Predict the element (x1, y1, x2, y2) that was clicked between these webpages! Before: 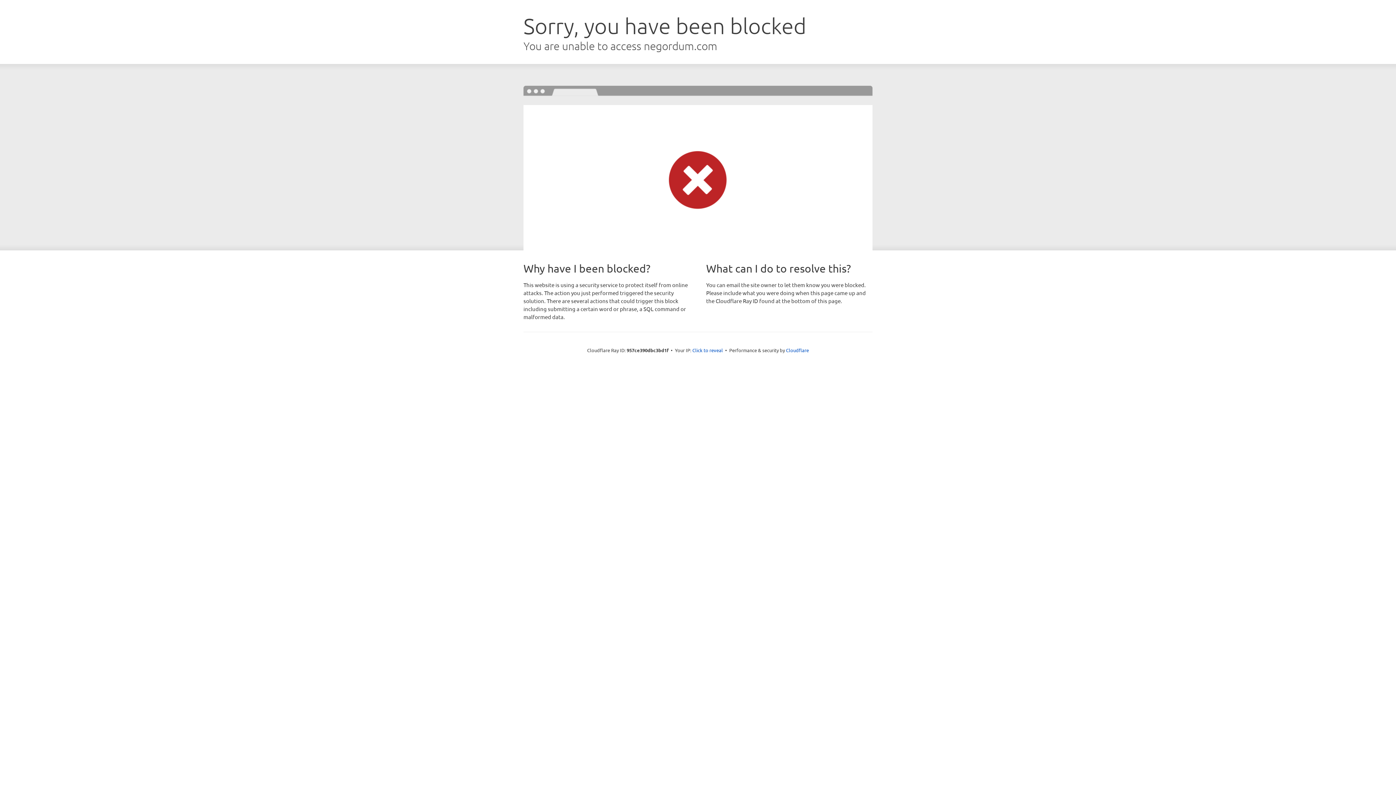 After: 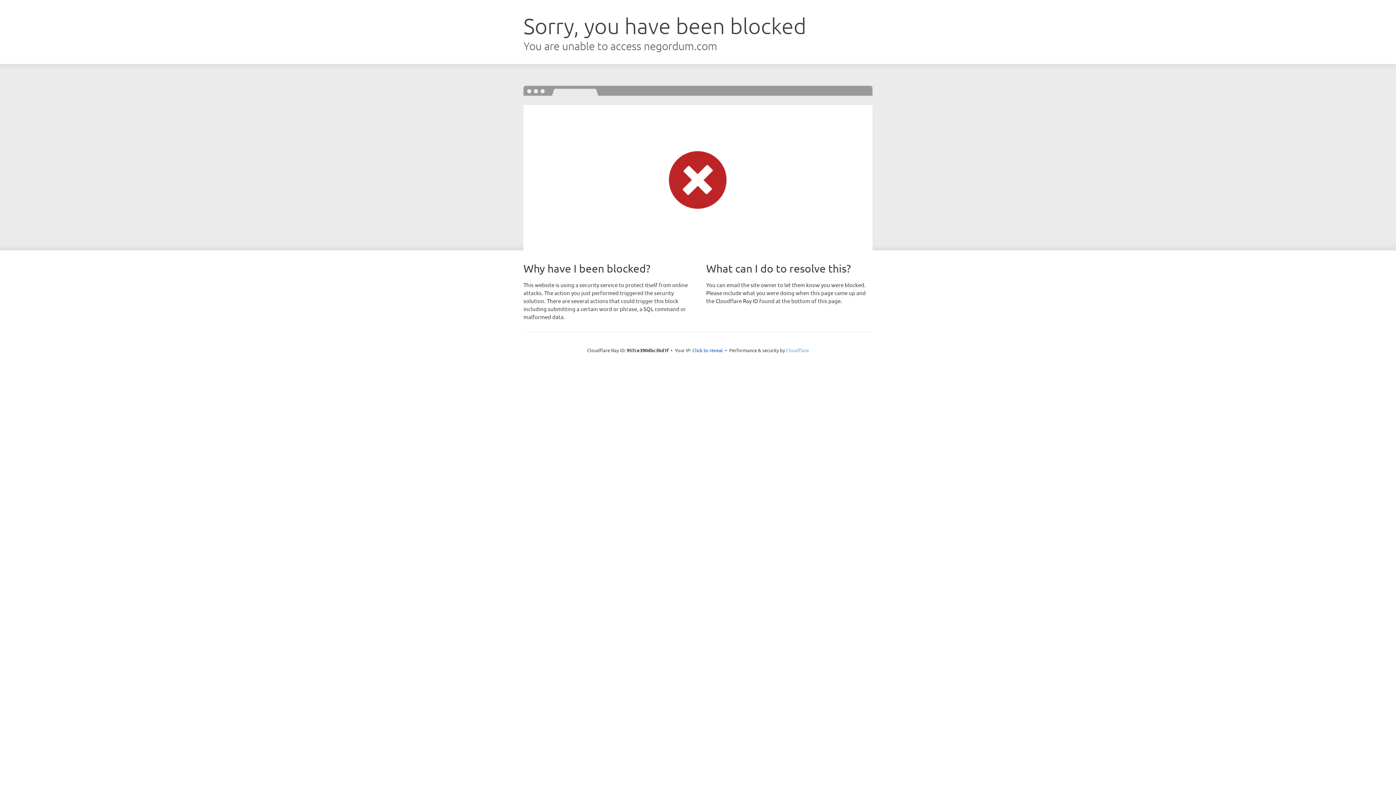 Action: bbox: (786, 347, 809, 353) label: Cloudflare